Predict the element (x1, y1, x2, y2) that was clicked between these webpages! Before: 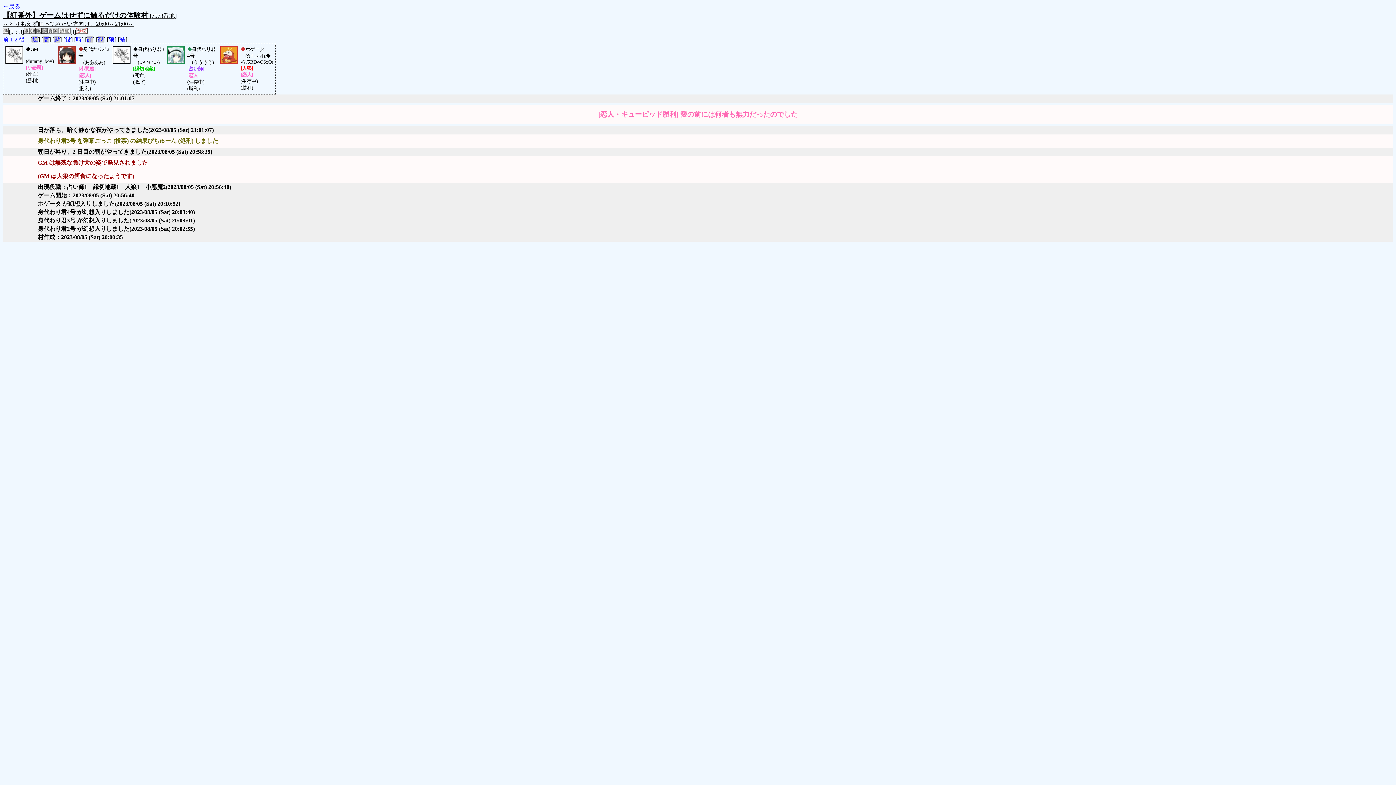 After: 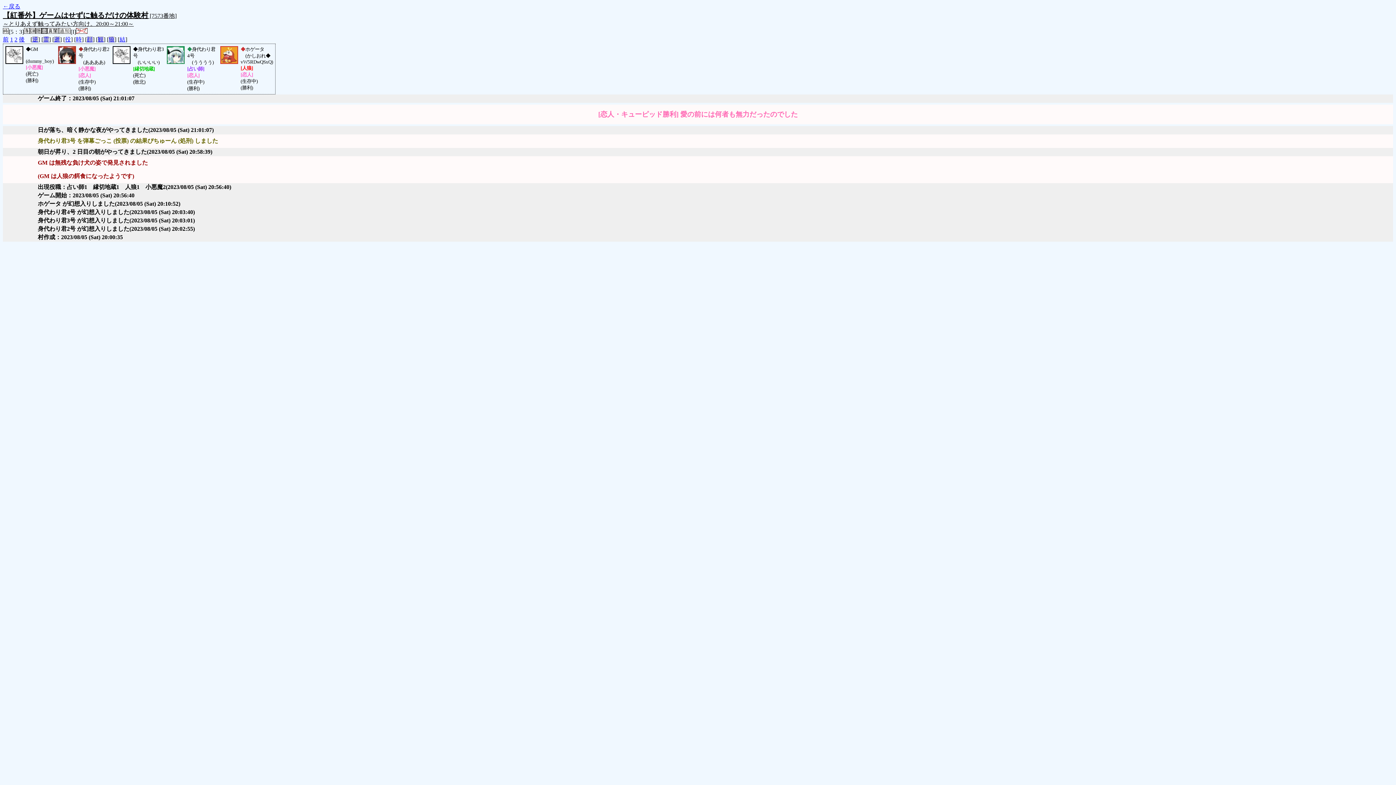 Action: bbox: (108, 36, 114, 42) label: 狼